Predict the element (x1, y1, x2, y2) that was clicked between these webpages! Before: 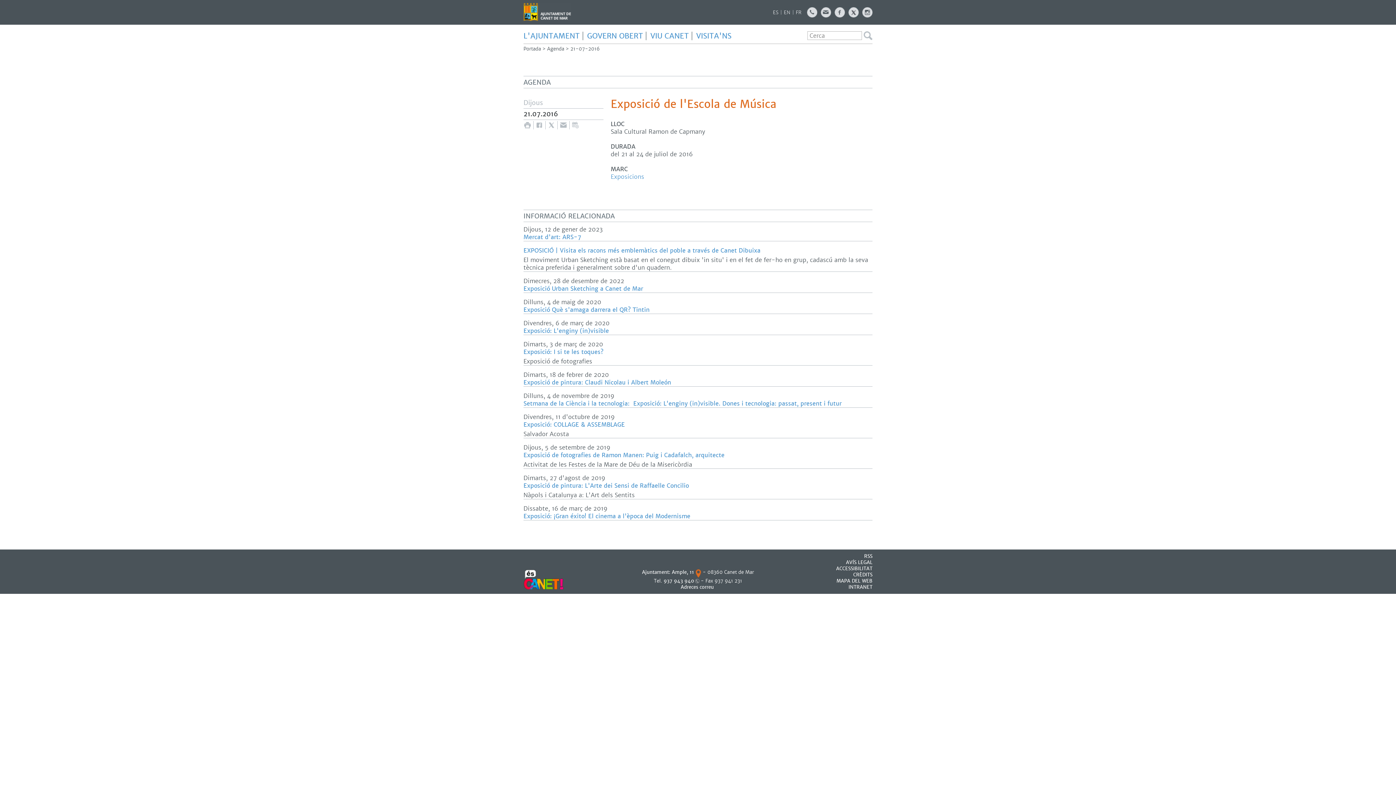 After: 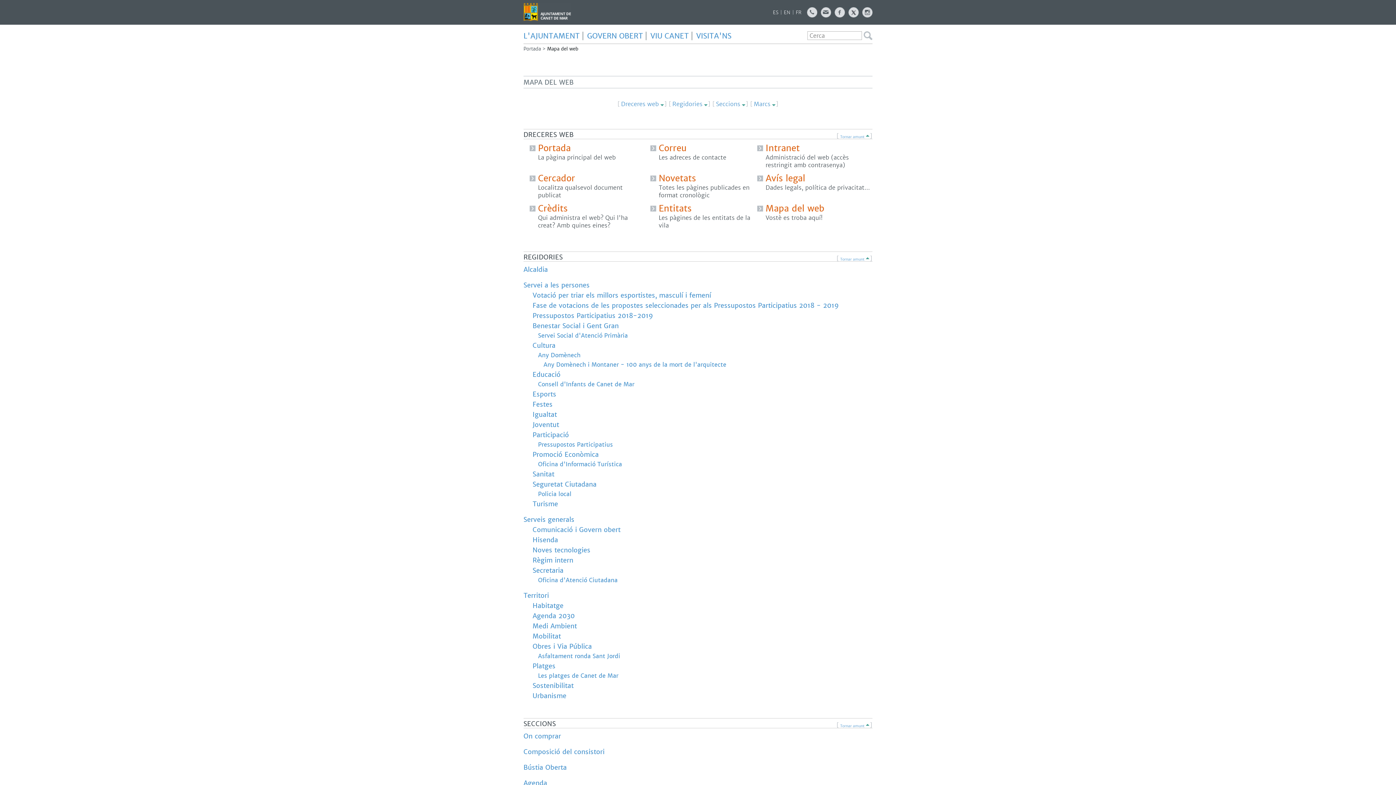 Action: label: MAPA DEL WEB bbox: (836, 578, 872, 584)